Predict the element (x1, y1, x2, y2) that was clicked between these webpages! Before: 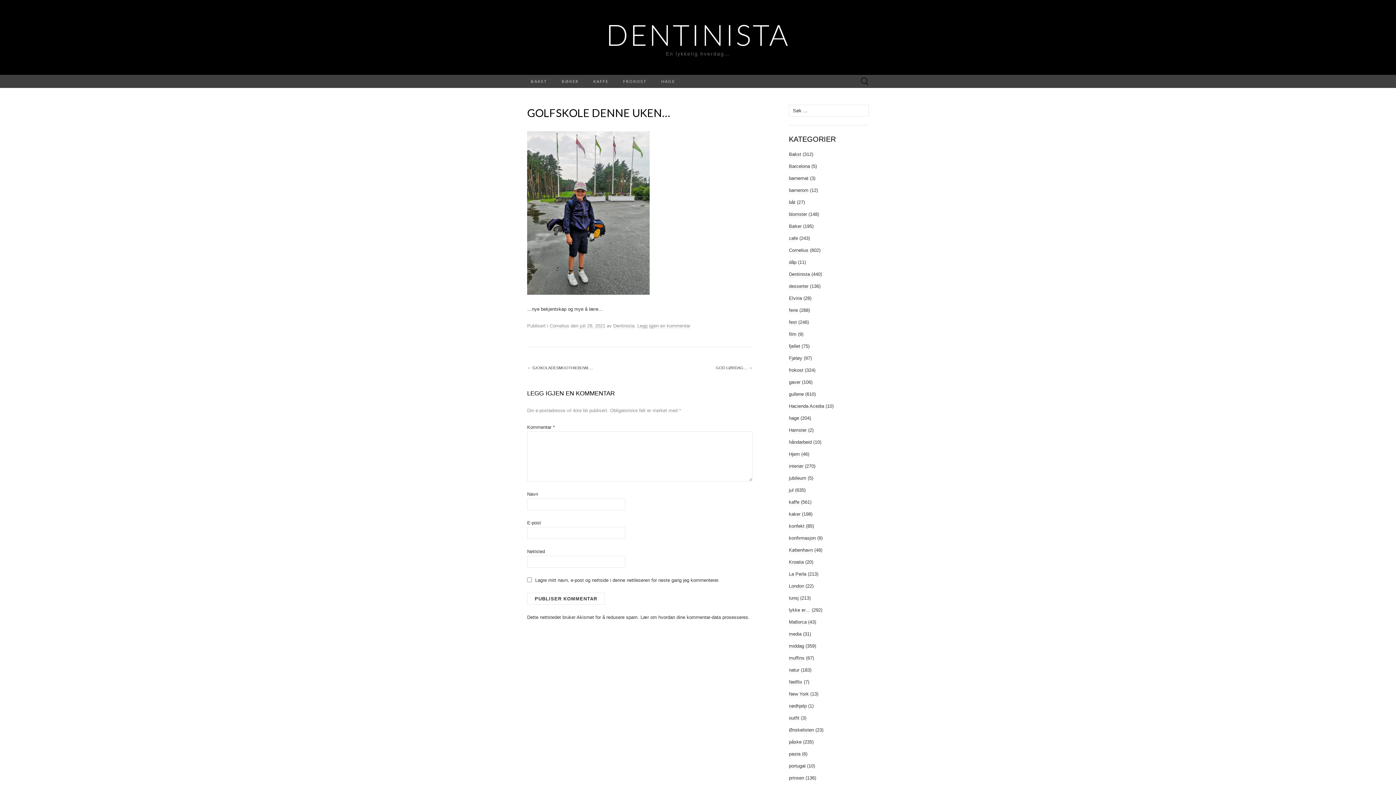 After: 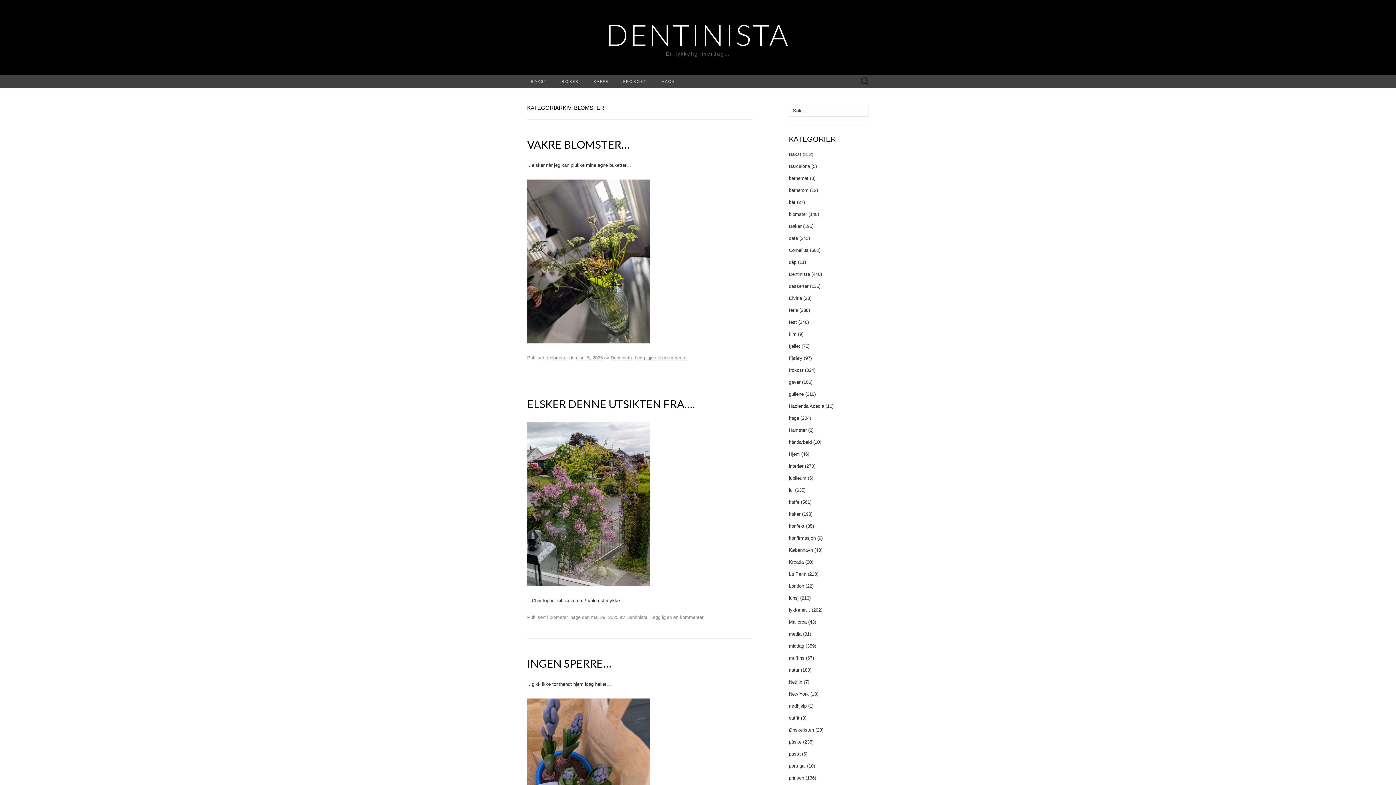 Action: label: blomster bbox: (789, 211, 807, 217)